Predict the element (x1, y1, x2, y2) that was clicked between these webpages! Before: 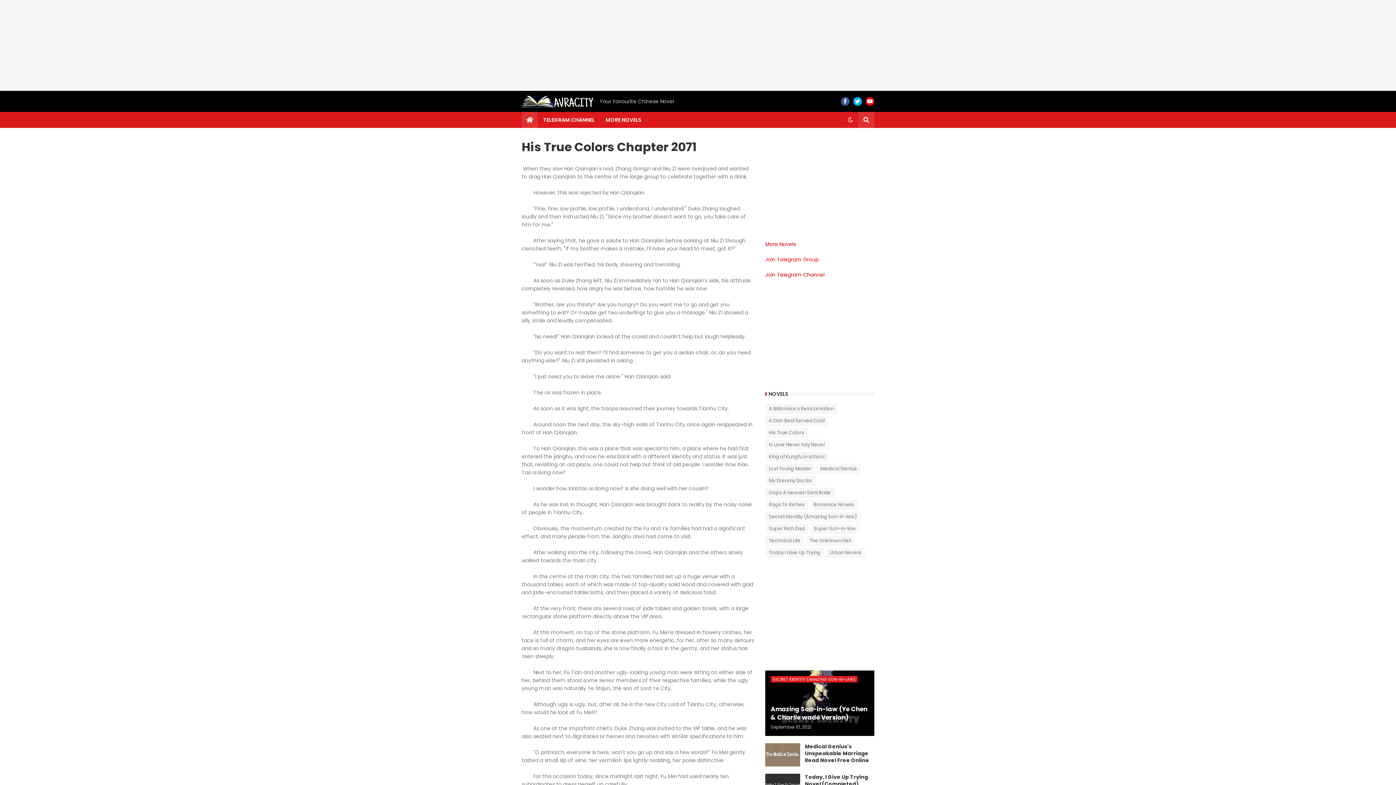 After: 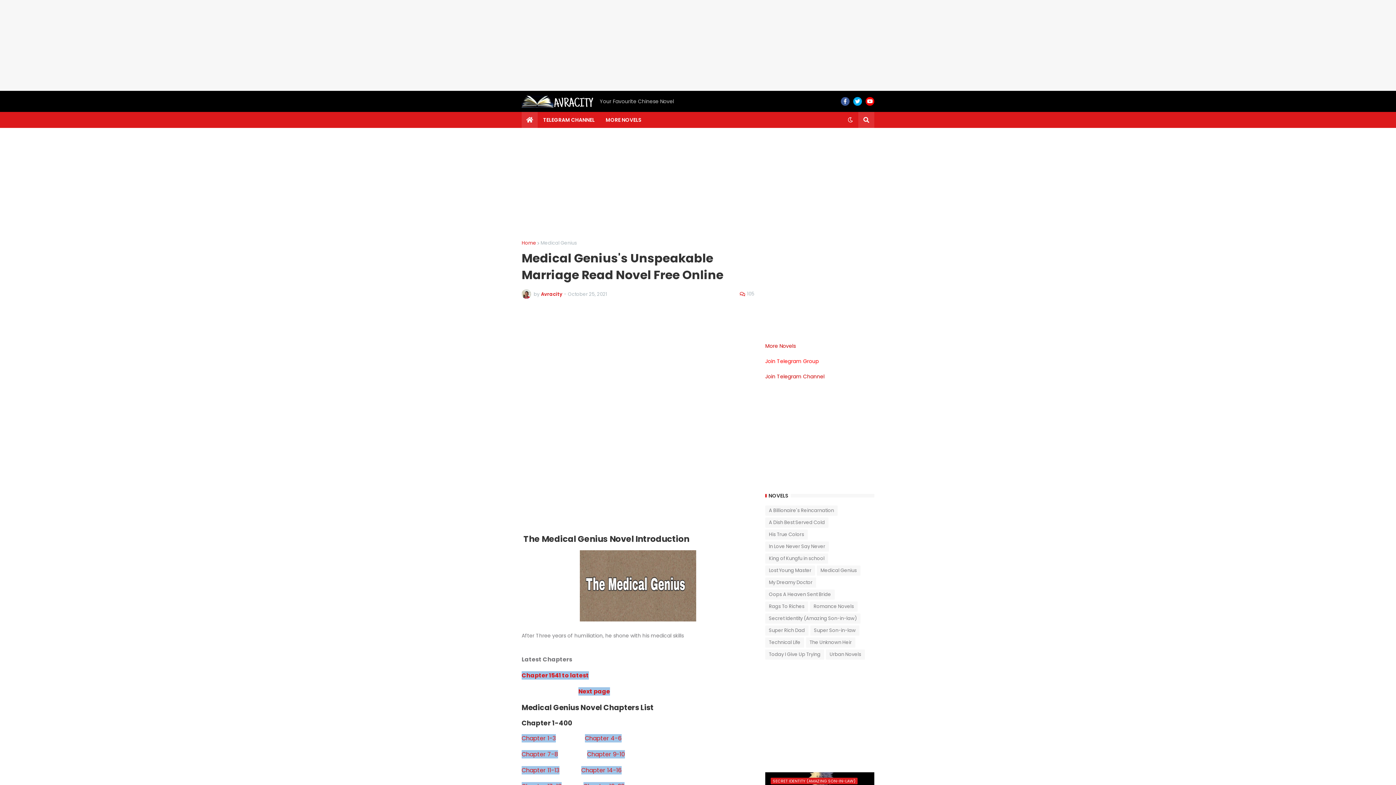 Action: bbox: (765, 743, 800, 766)